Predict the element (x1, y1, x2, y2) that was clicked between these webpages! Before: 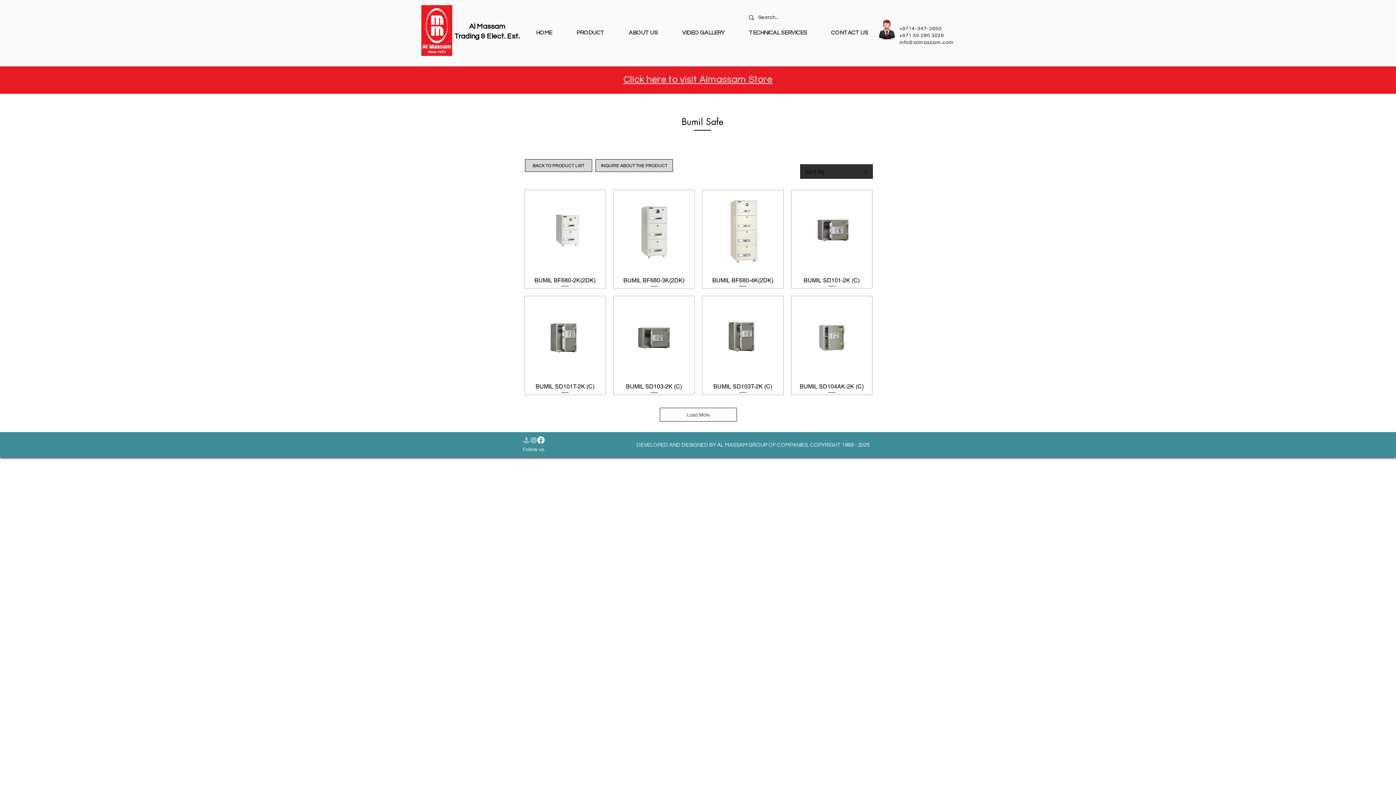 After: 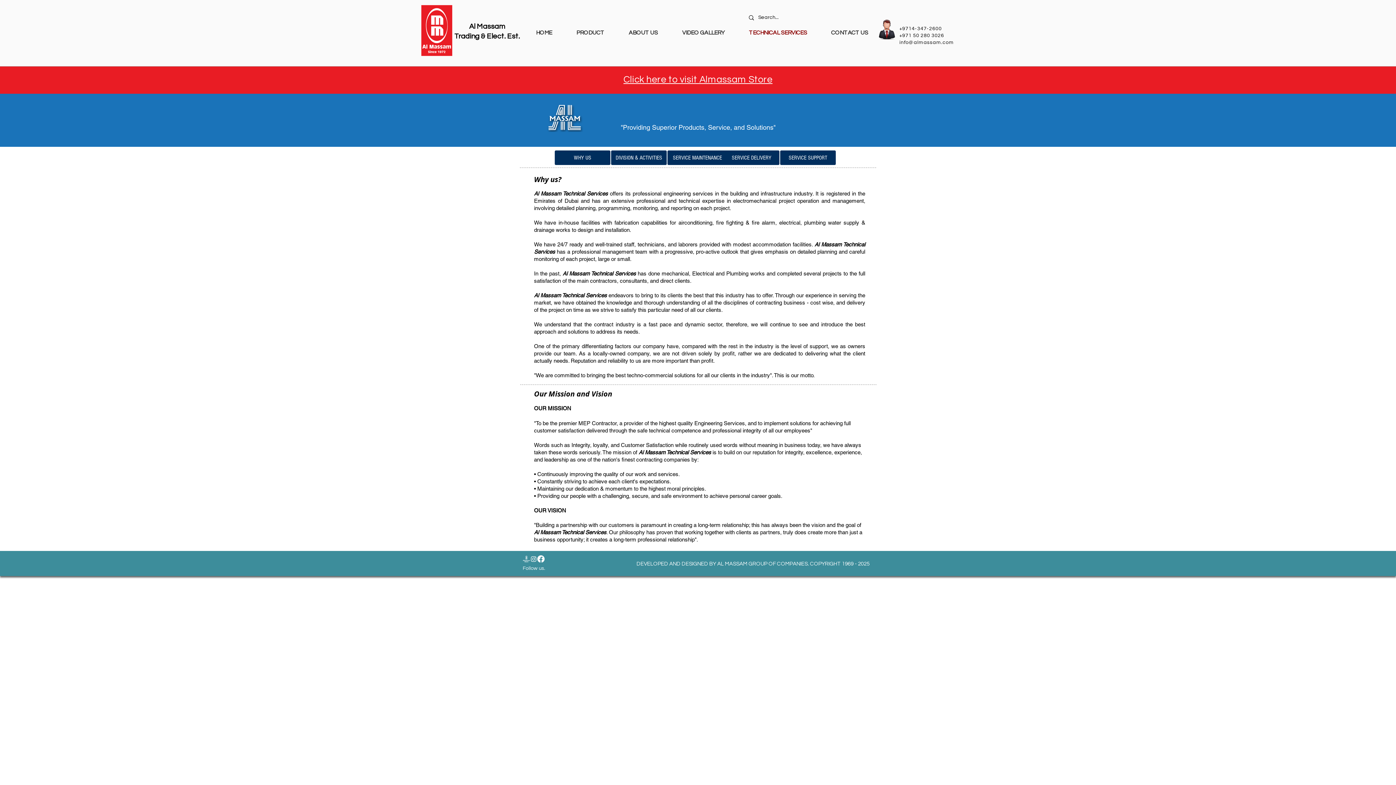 Action: bbox: (737, 24, 819, 40) label: TECHNICAL SERVICES